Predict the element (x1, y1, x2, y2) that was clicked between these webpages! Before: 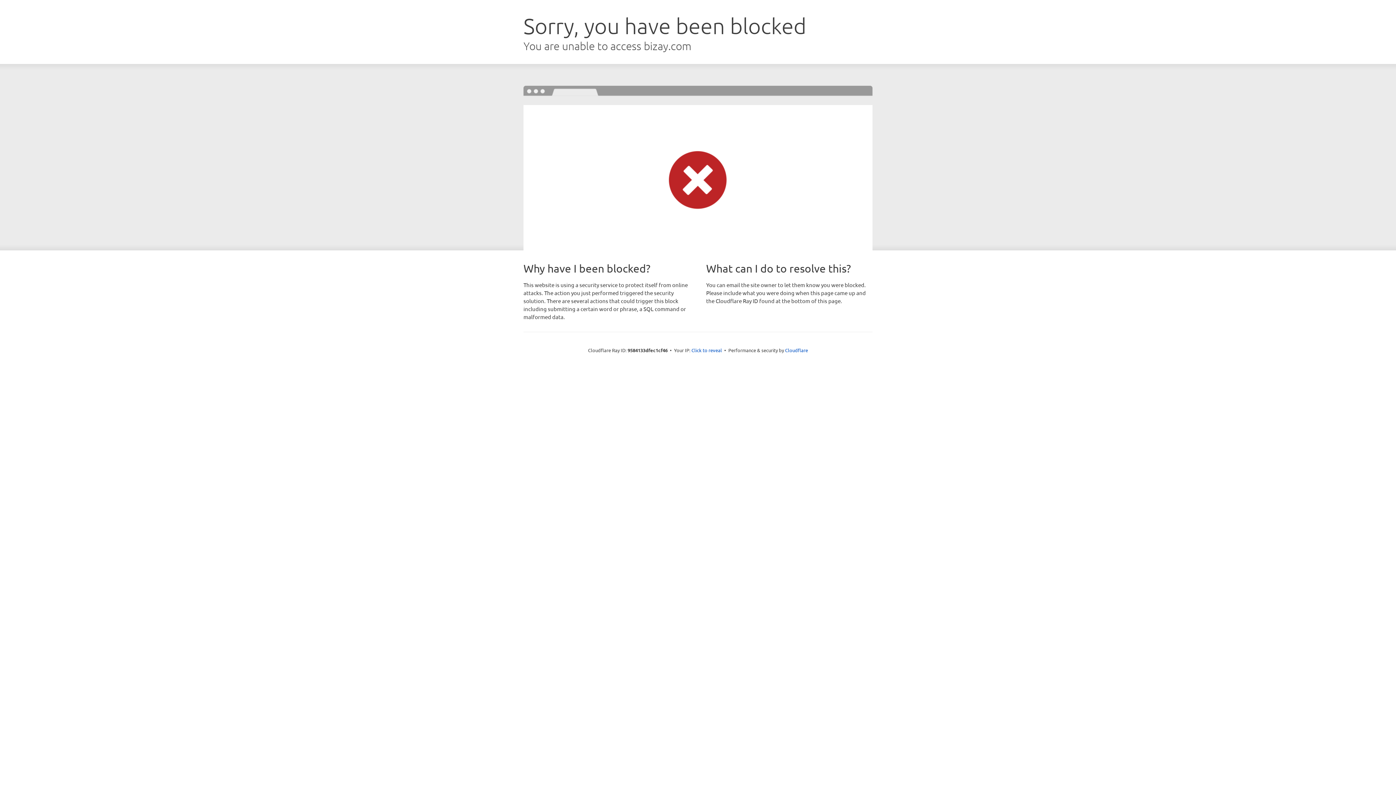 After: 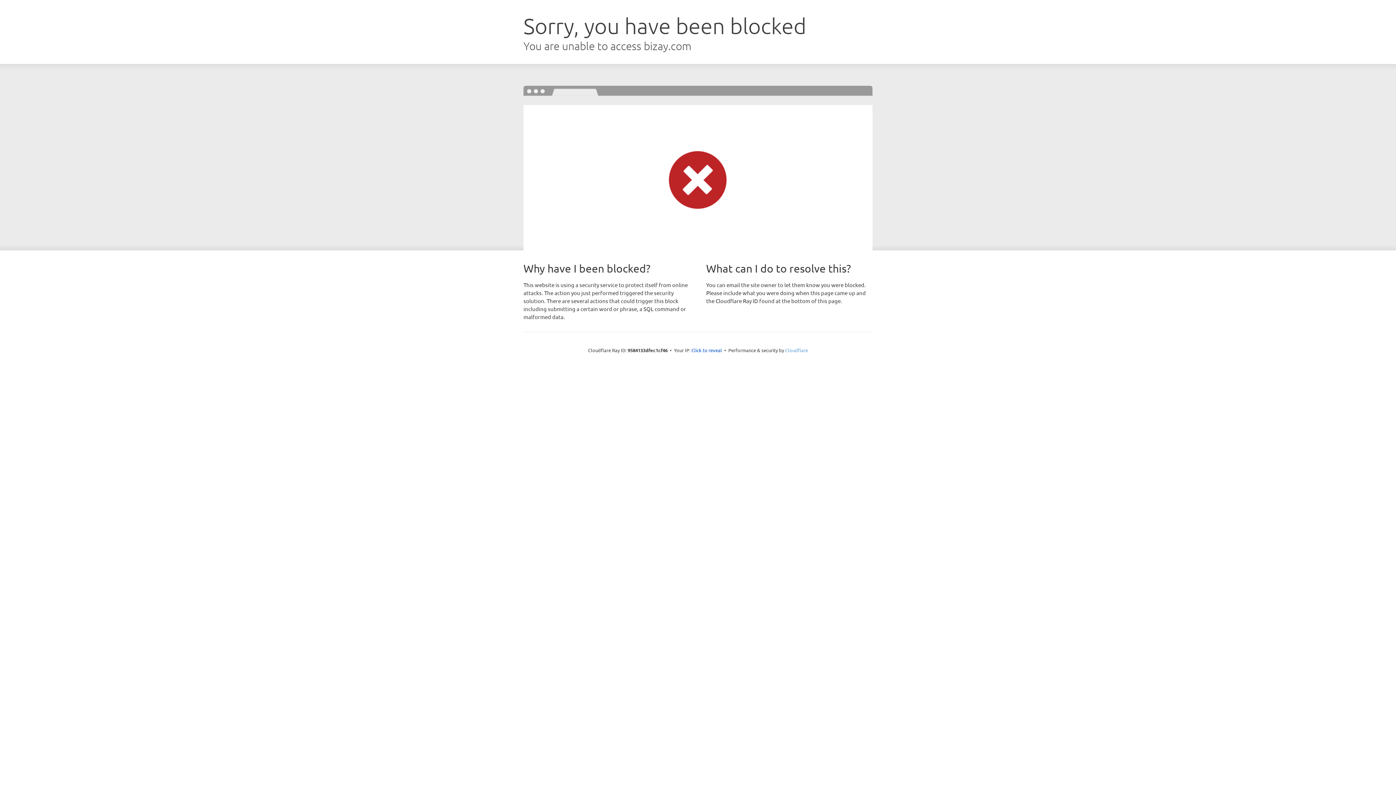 Action: bbox: (785, 347, 808, 353) label: Cloudflare